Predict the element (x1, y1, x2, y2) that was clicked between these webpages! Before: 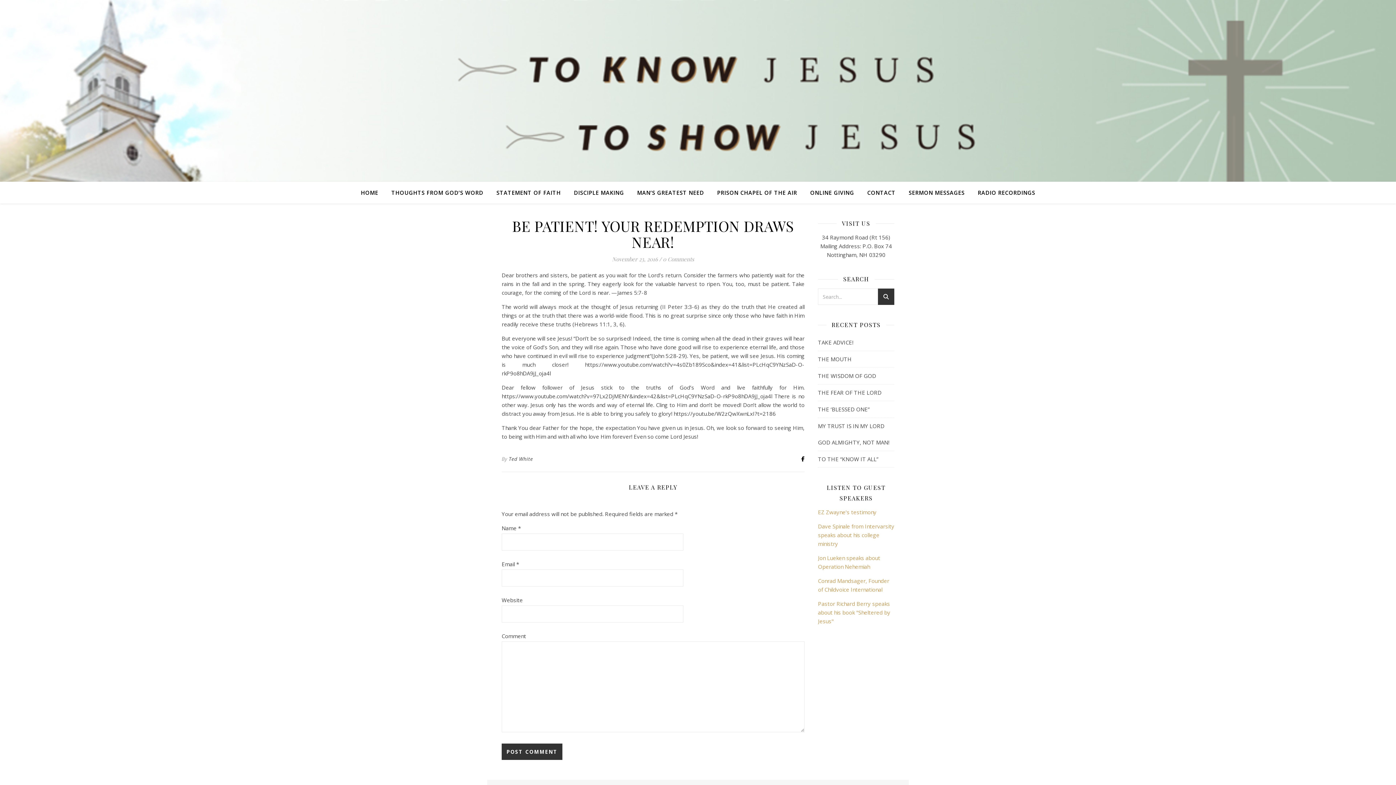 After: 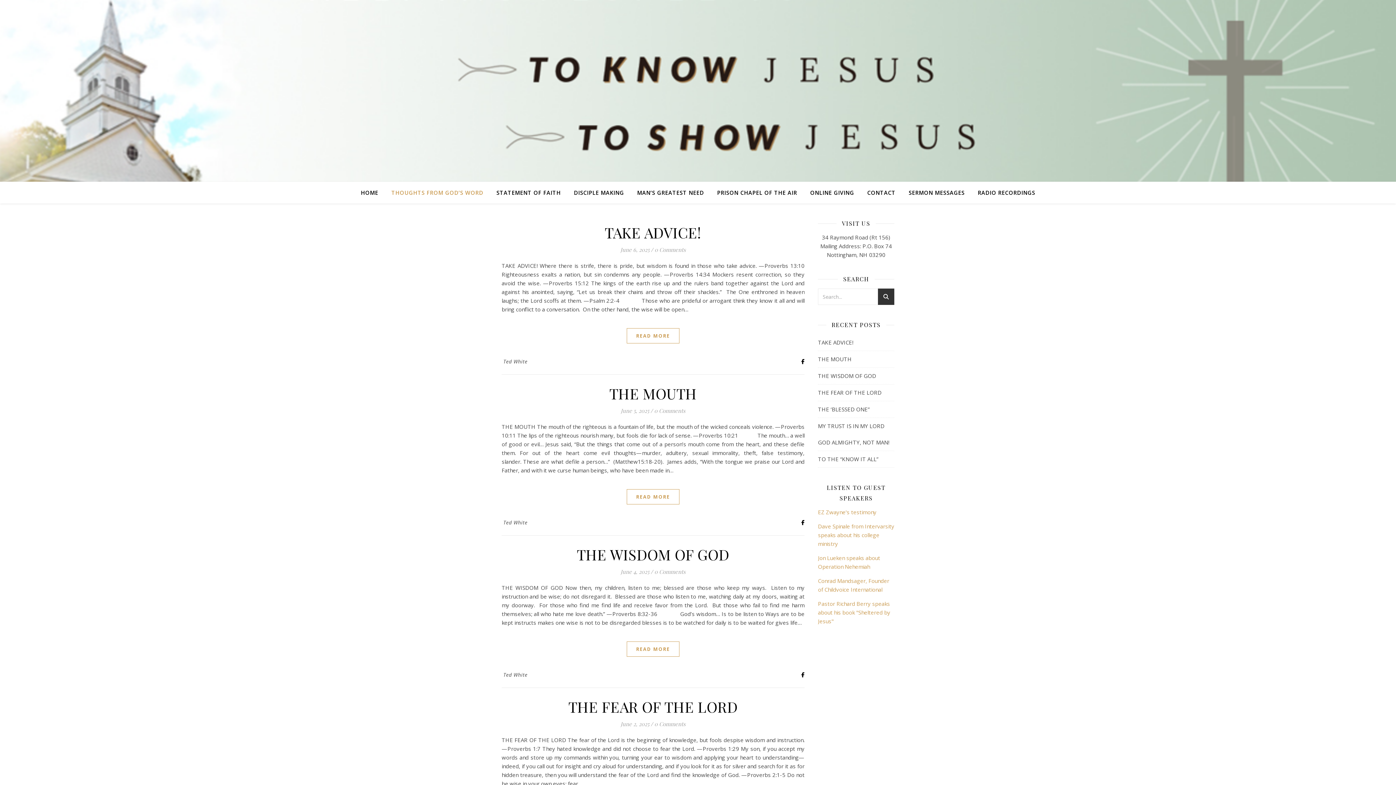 Action: bbox: (385, 181, 489, 203) label: THOUGHTS FROM GOD’S WORD